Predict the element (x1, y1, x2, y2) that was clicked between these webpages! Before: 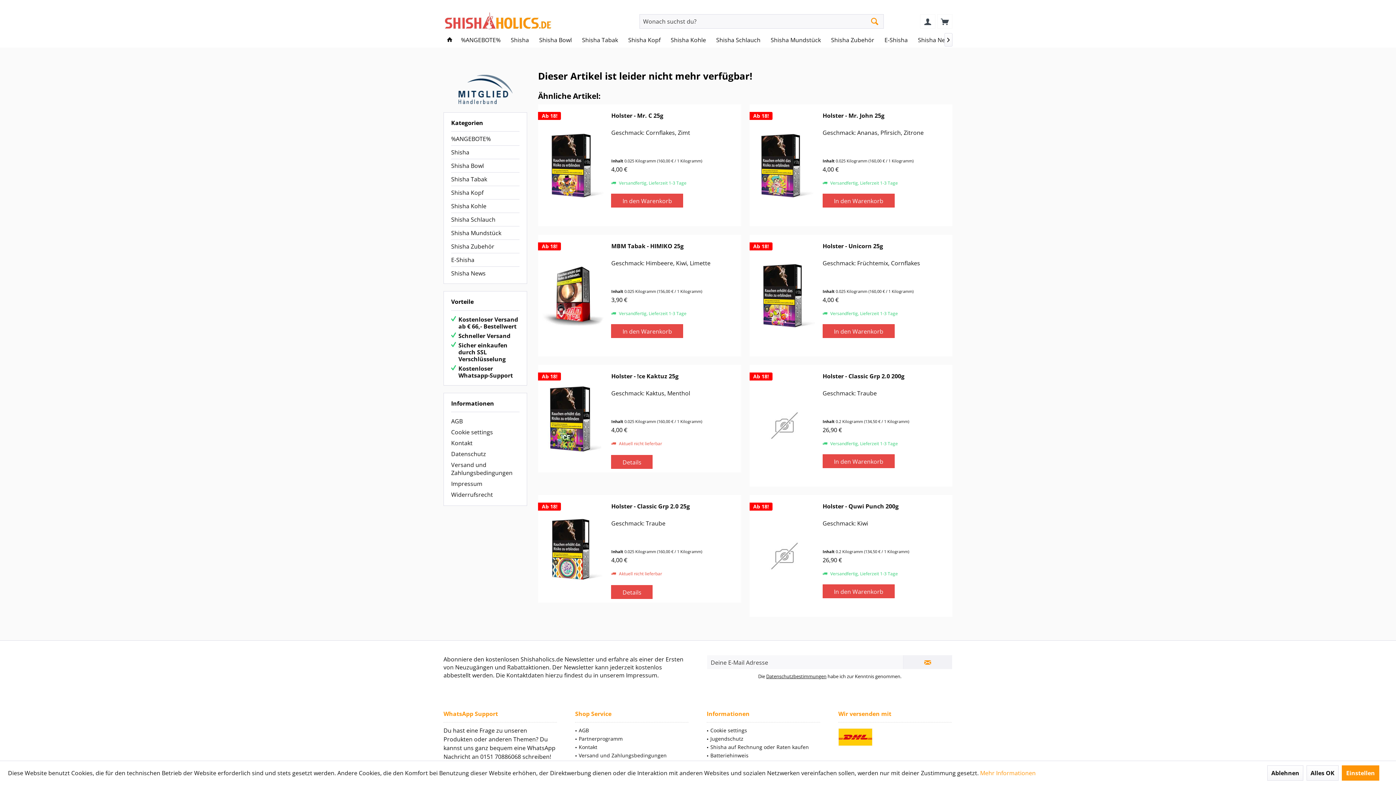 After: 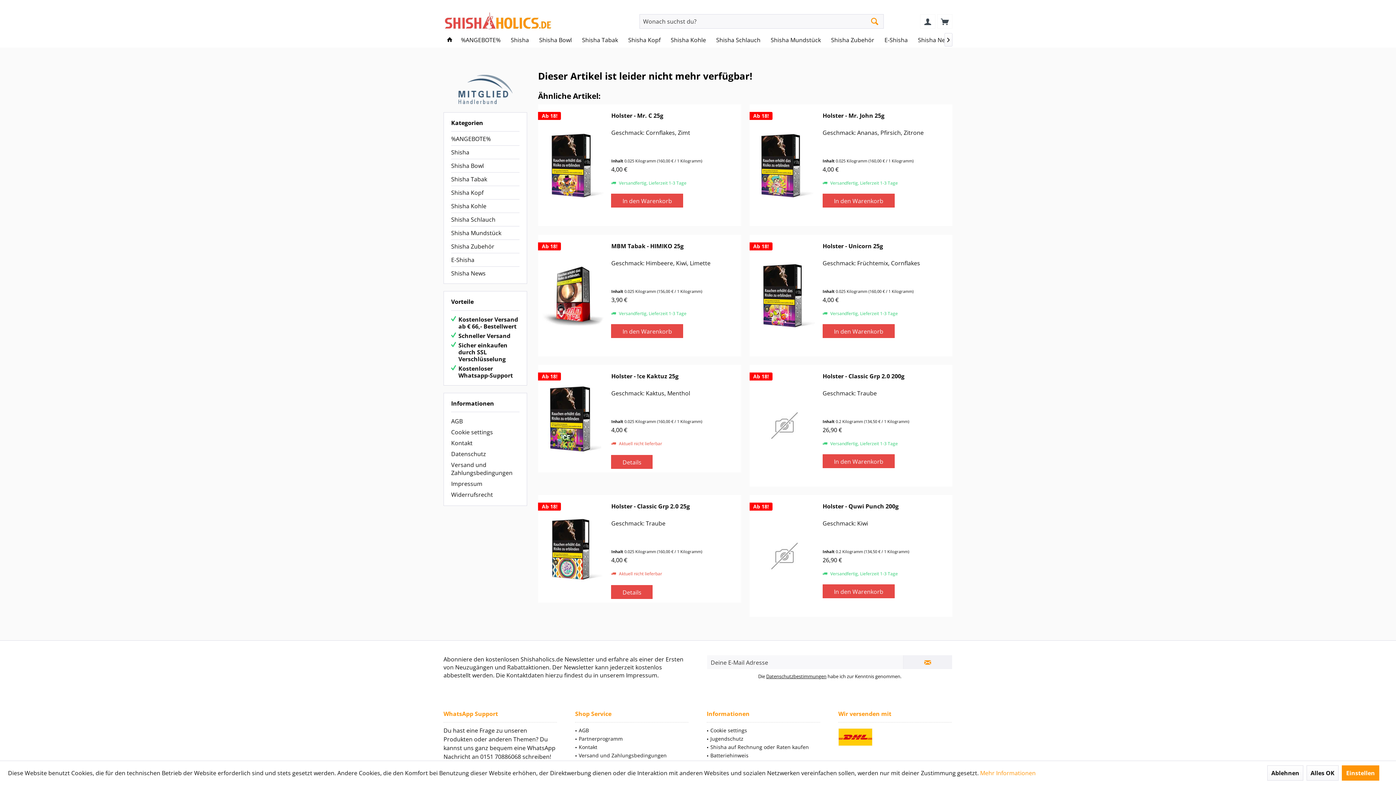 Action: bbox: (443, 74, 527, 105)